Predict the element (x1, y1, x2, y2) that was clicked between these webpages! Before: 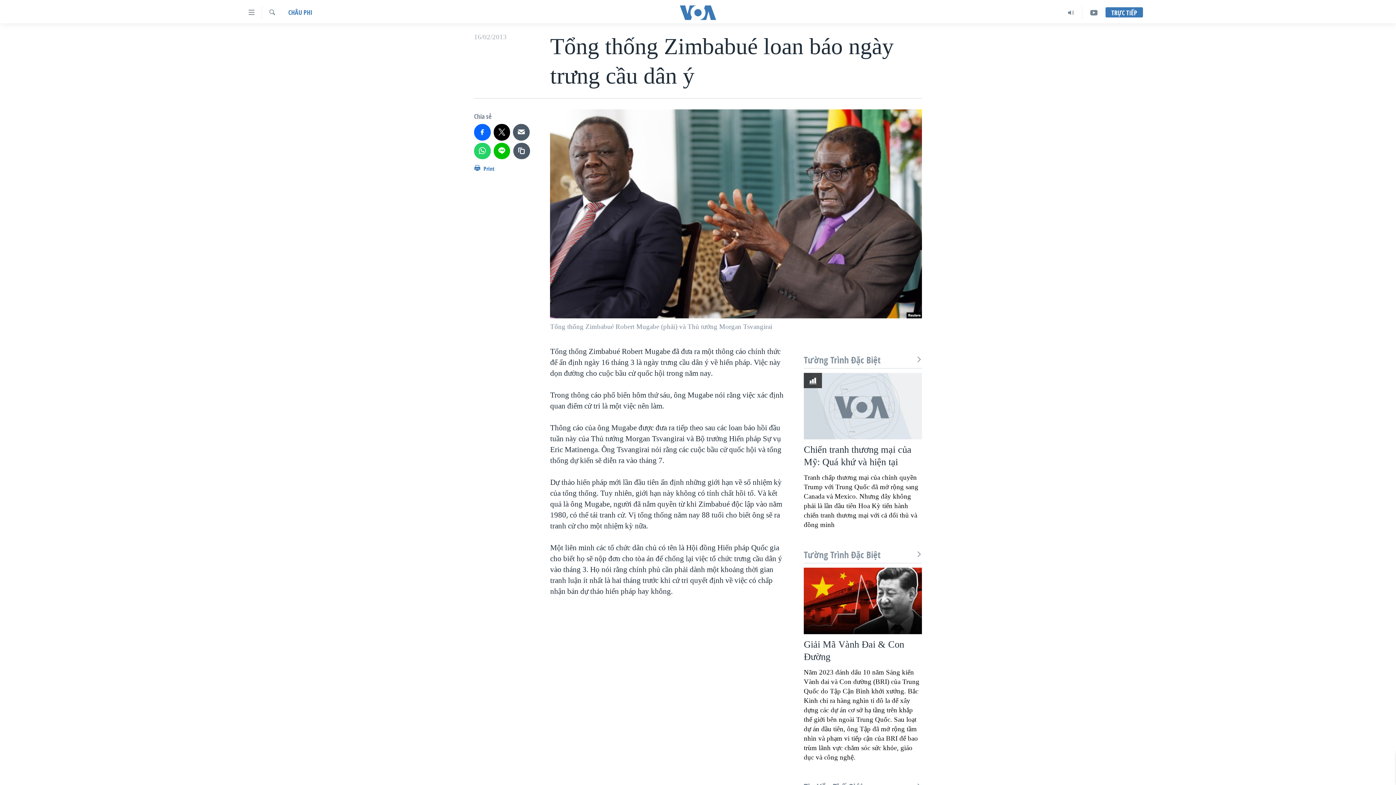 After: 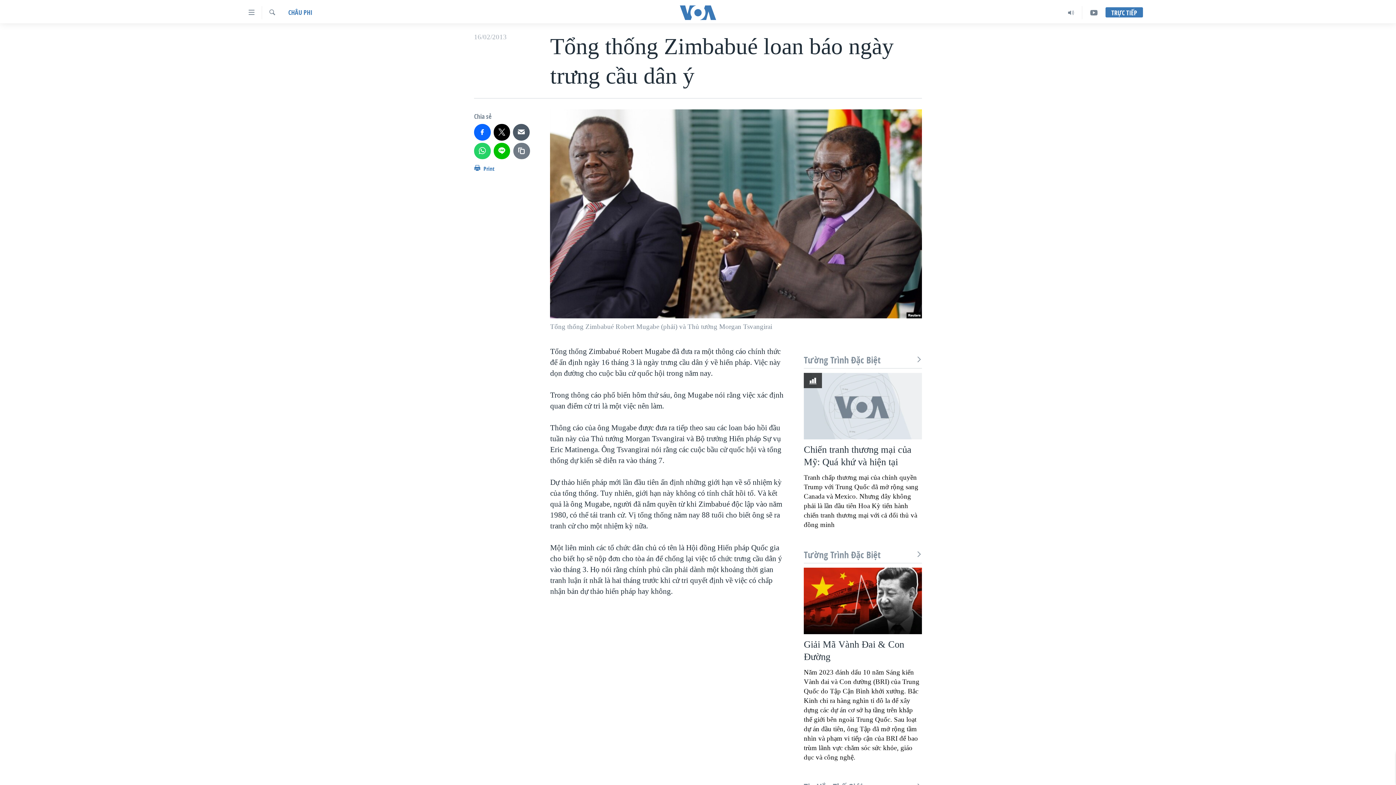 Action: bbox: (513, 142, 530, 159)